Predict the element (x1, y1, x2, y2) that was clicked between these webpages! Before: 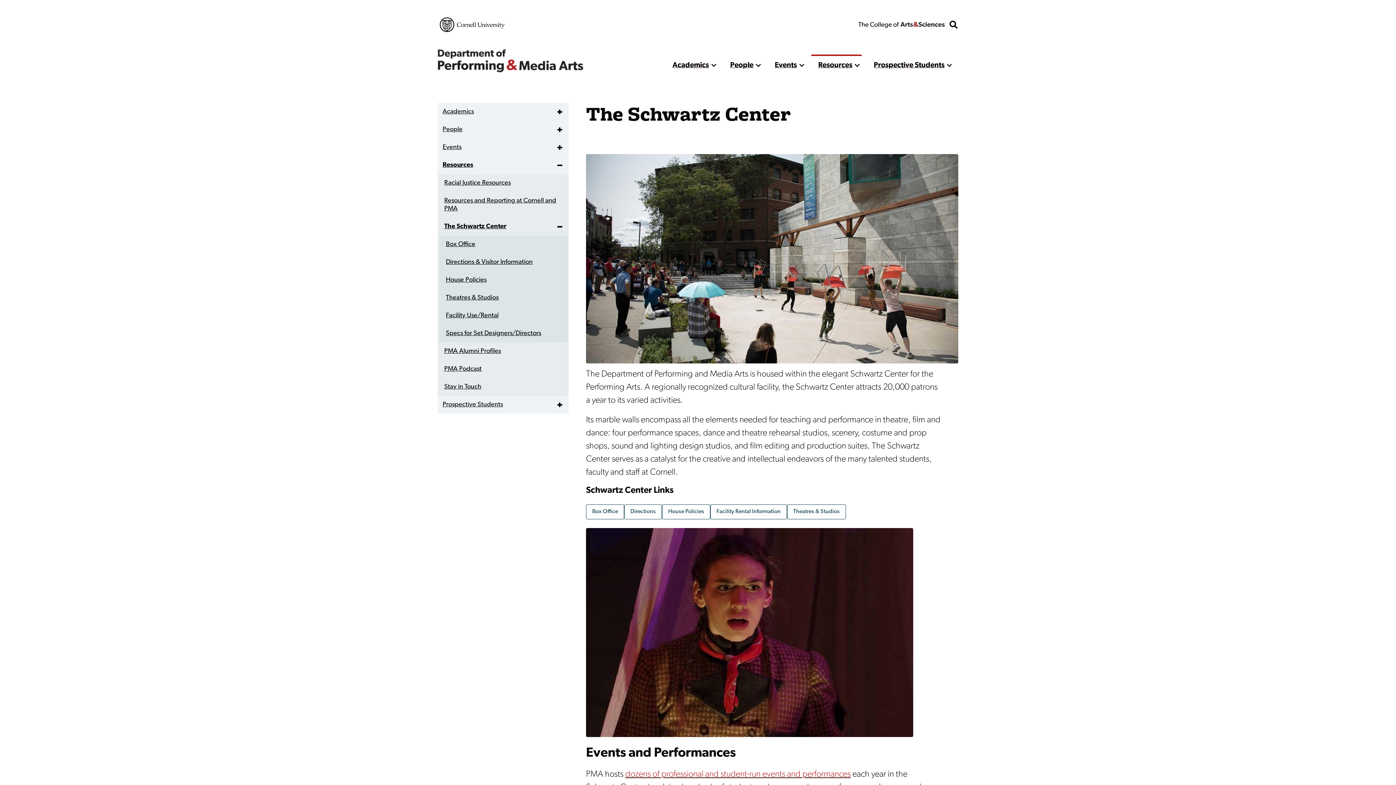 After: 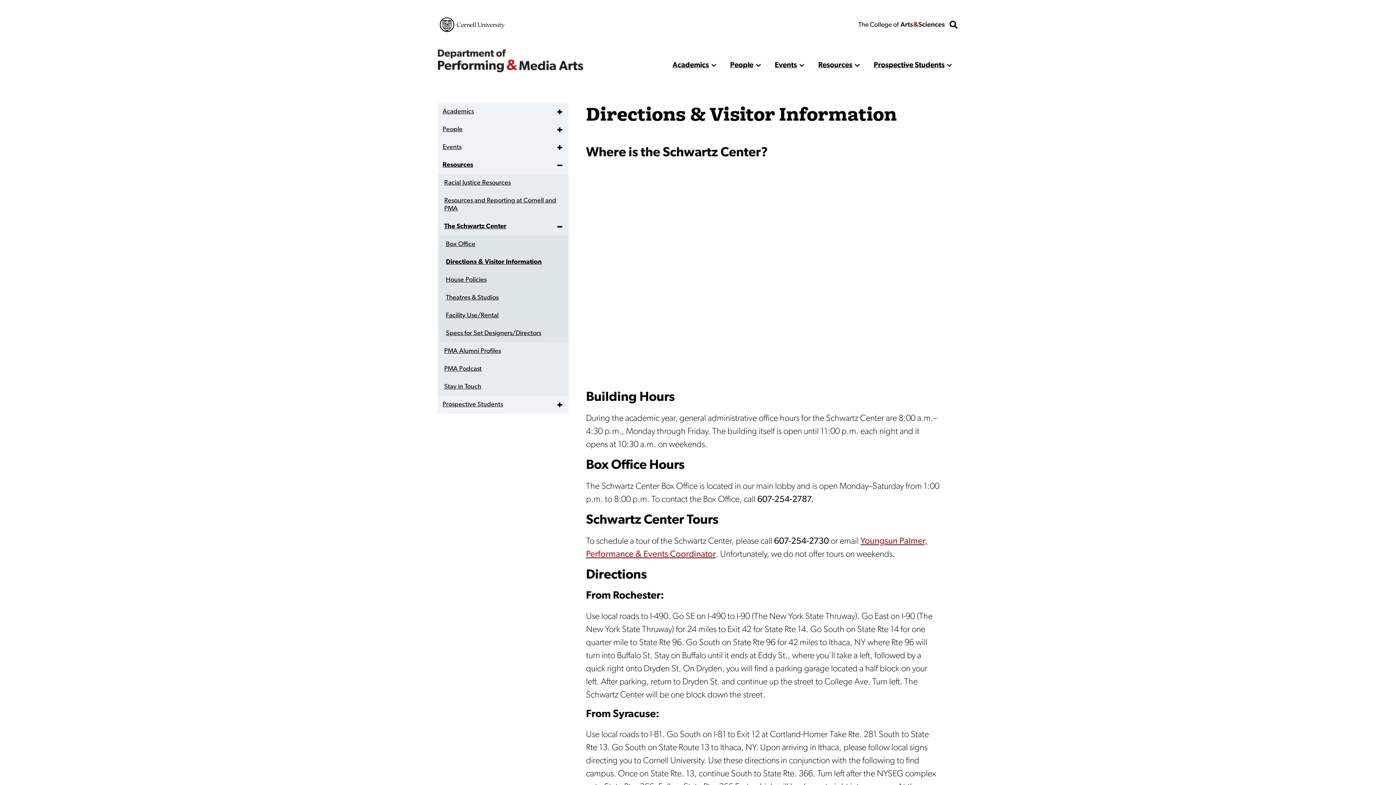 Action: bbox: (624, 504, 662, 519) label: Directions